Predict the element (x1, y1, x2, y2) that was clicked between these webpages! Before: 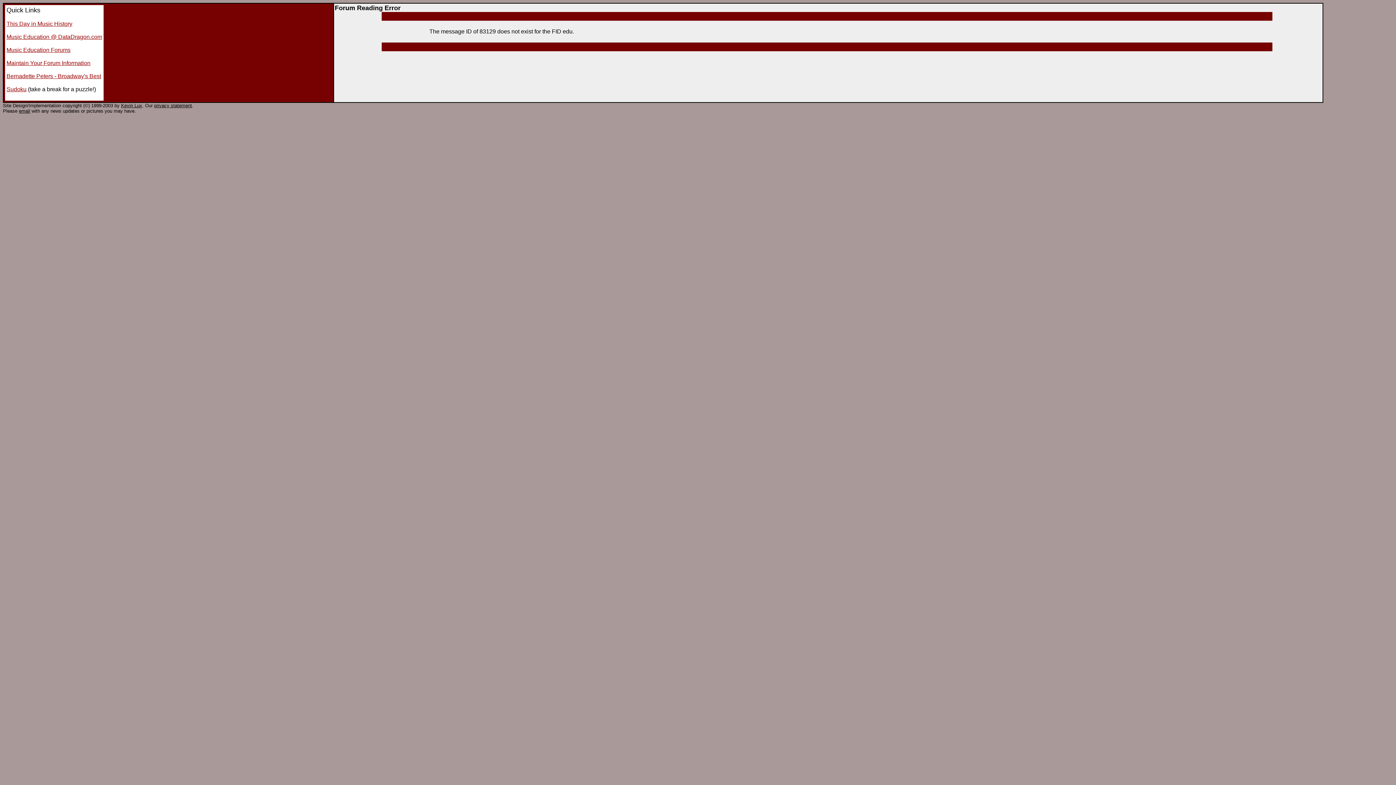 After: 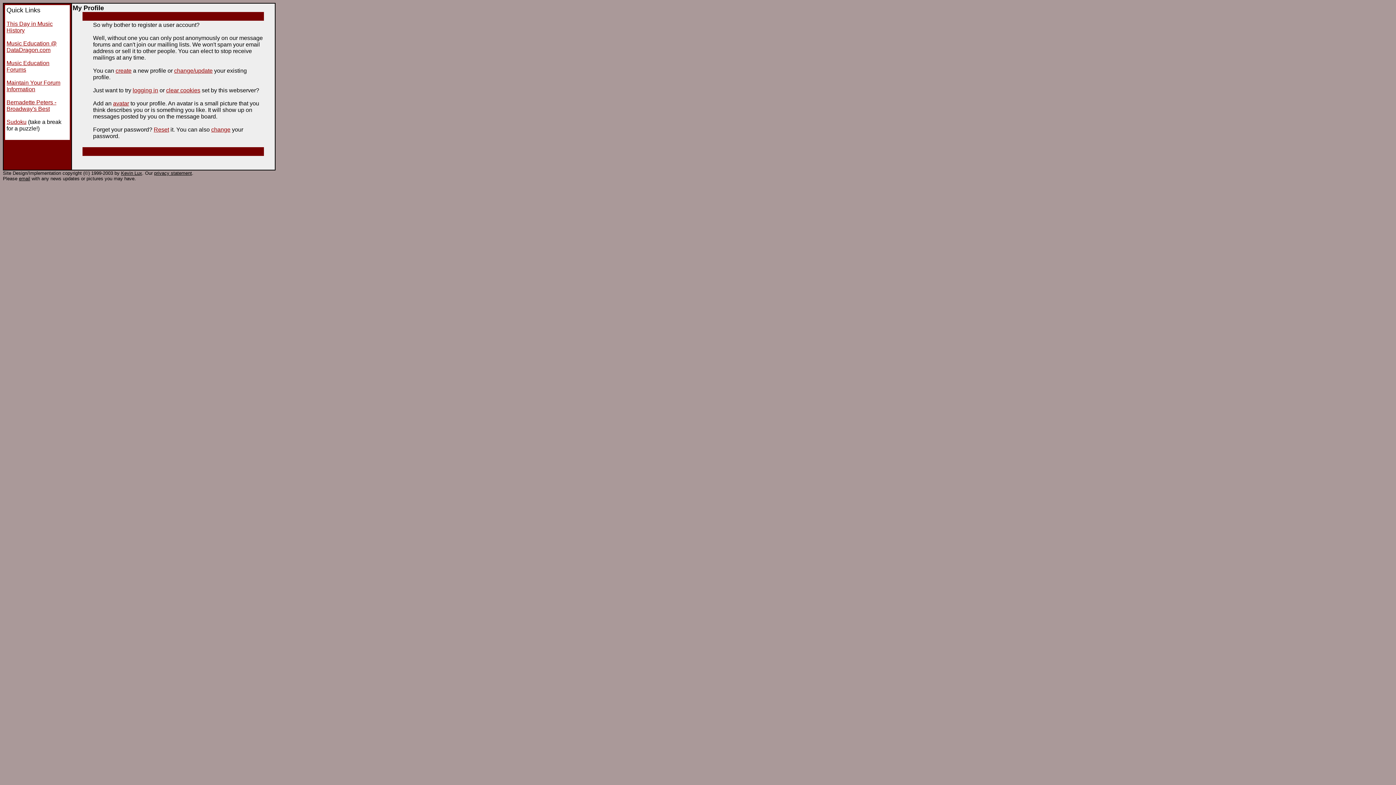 Action: bbox: (6, 60, 90, 66) label: Maintain Your Forum Information